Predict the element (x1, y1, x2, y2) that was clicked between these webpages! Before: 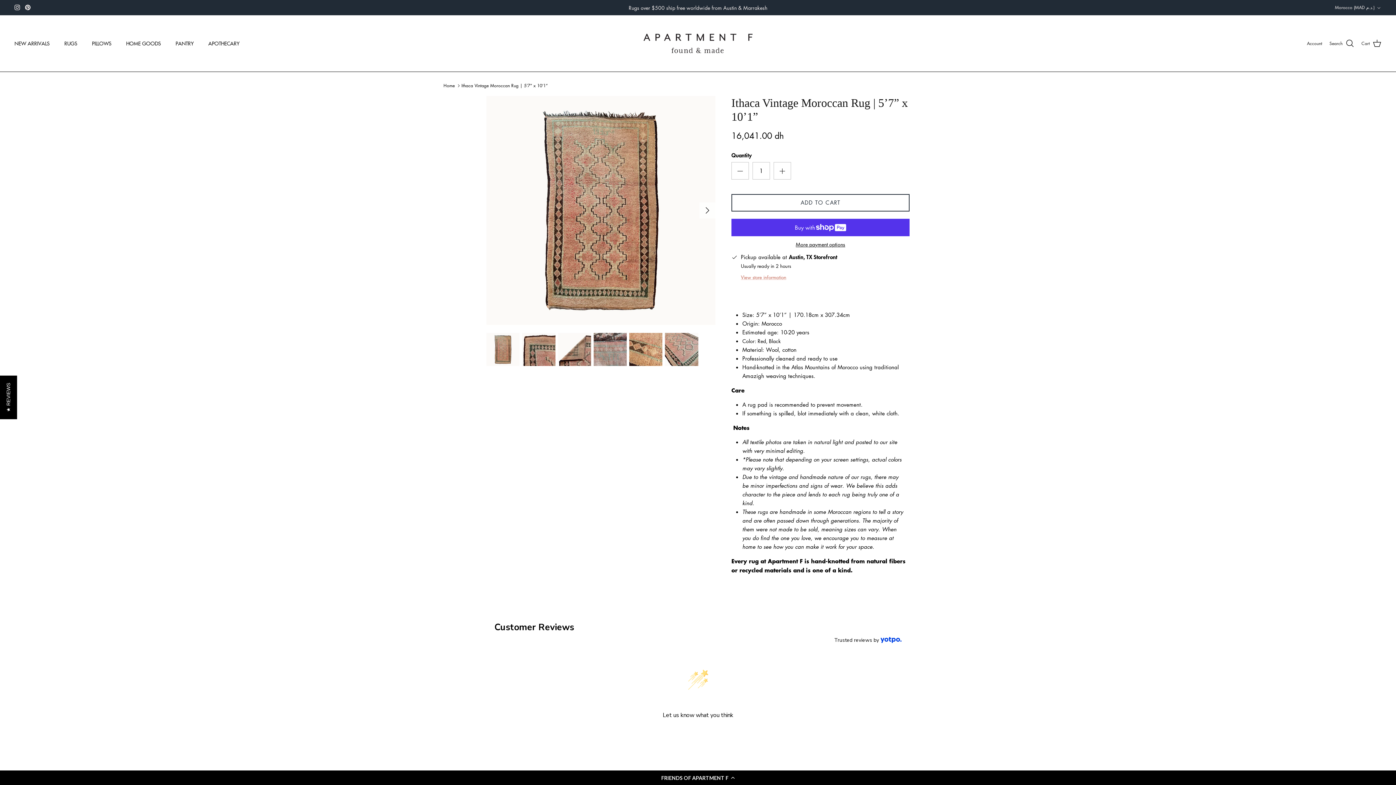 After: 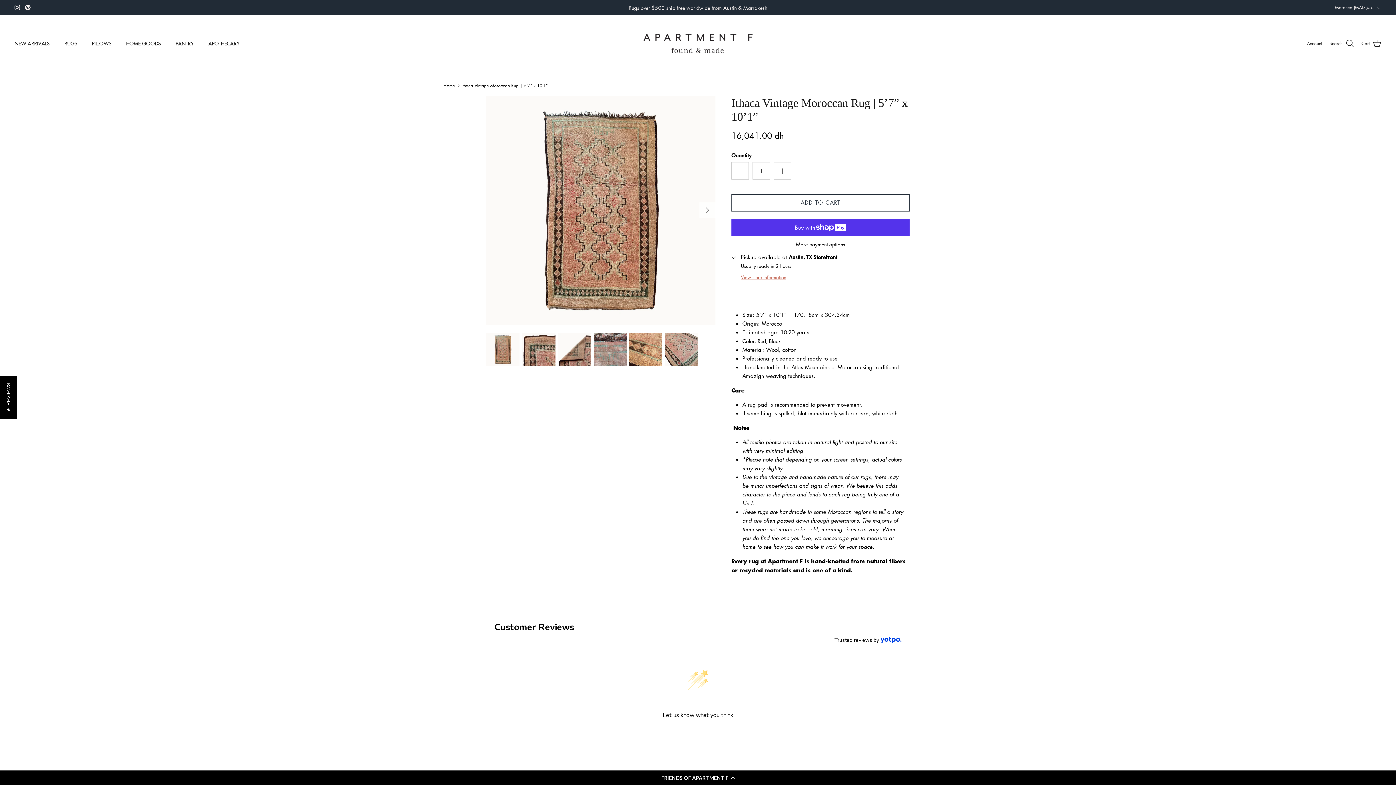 Action: label: Trusted reviews by Yotpo. Opens in a new window bbox: (834, 636, 901, 643)